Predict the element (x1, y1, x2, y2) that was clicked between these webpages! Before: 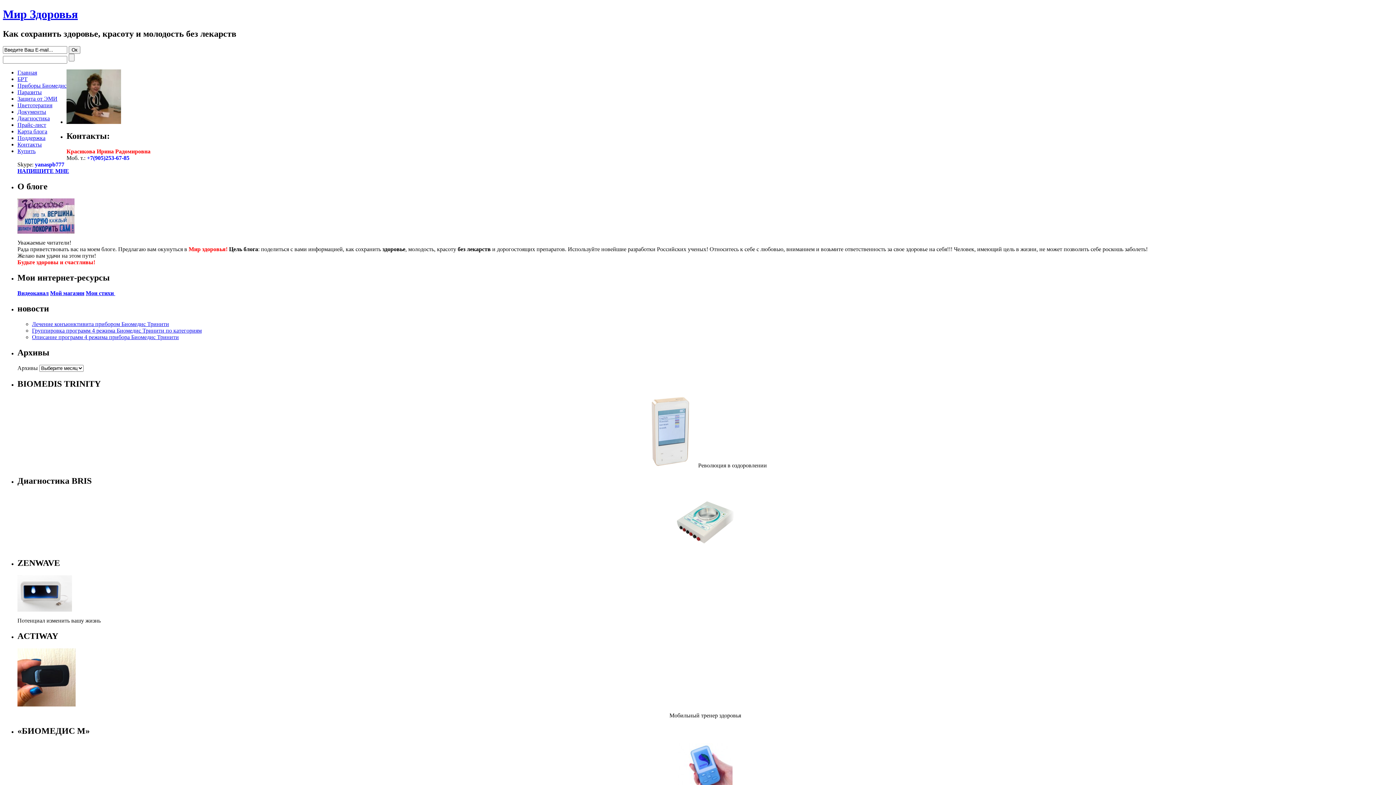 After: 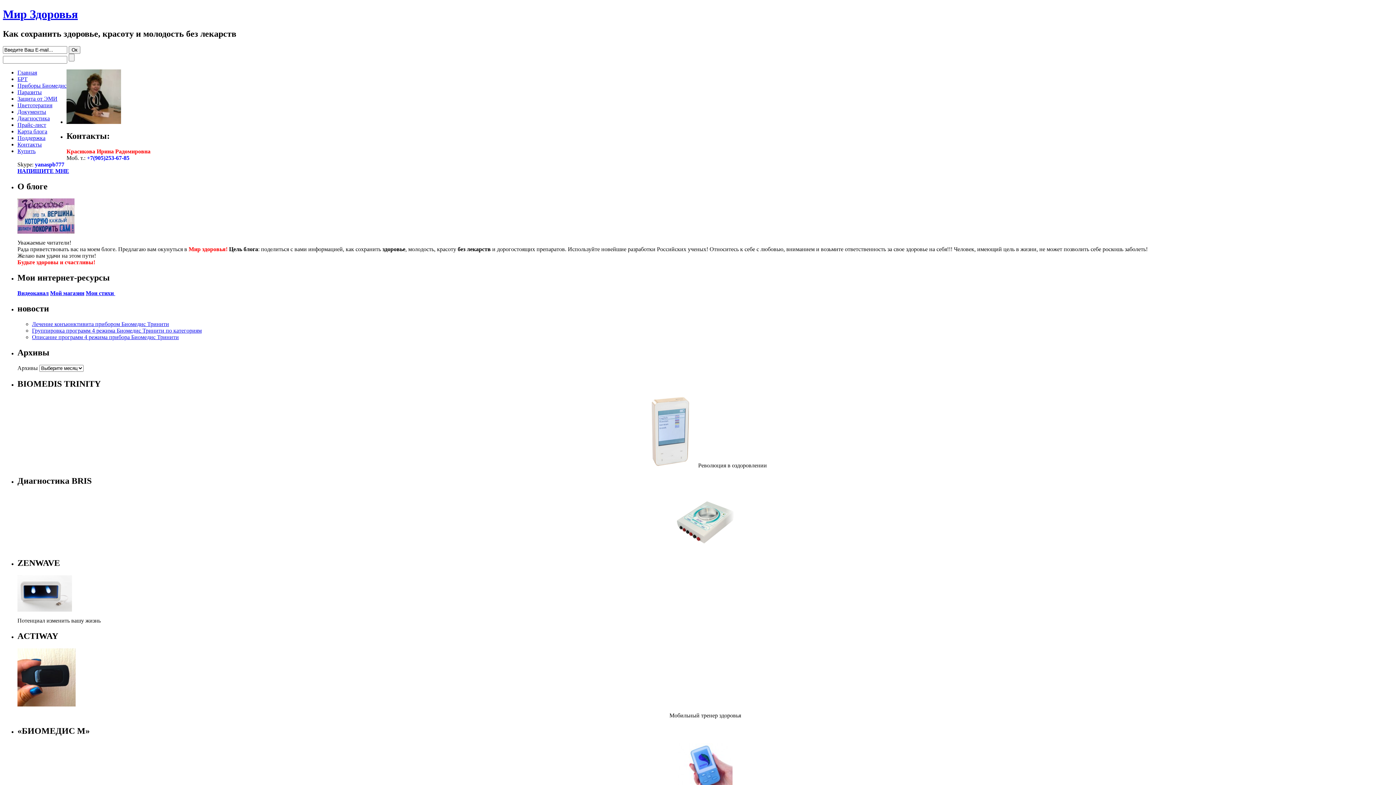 Action: bbox: (17, 701, 75, 708)